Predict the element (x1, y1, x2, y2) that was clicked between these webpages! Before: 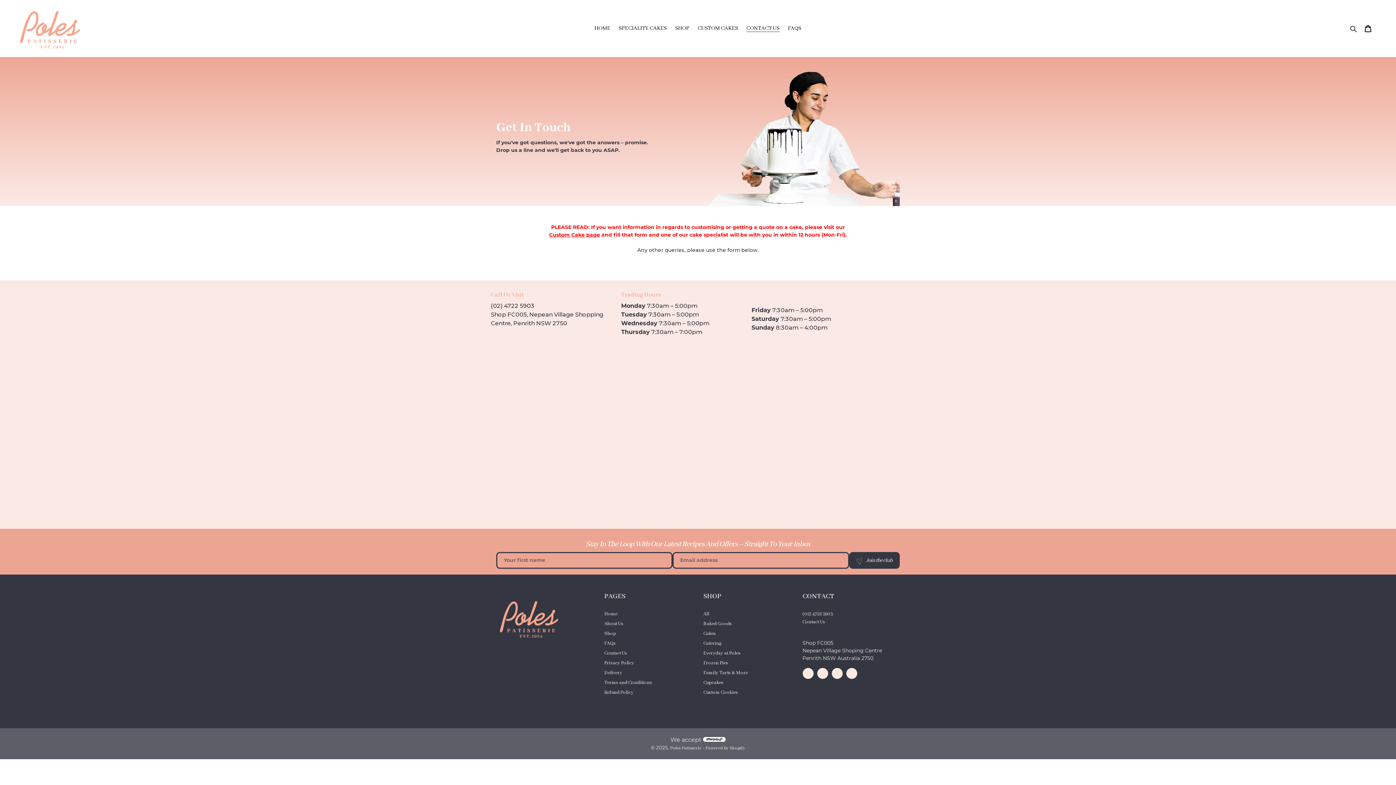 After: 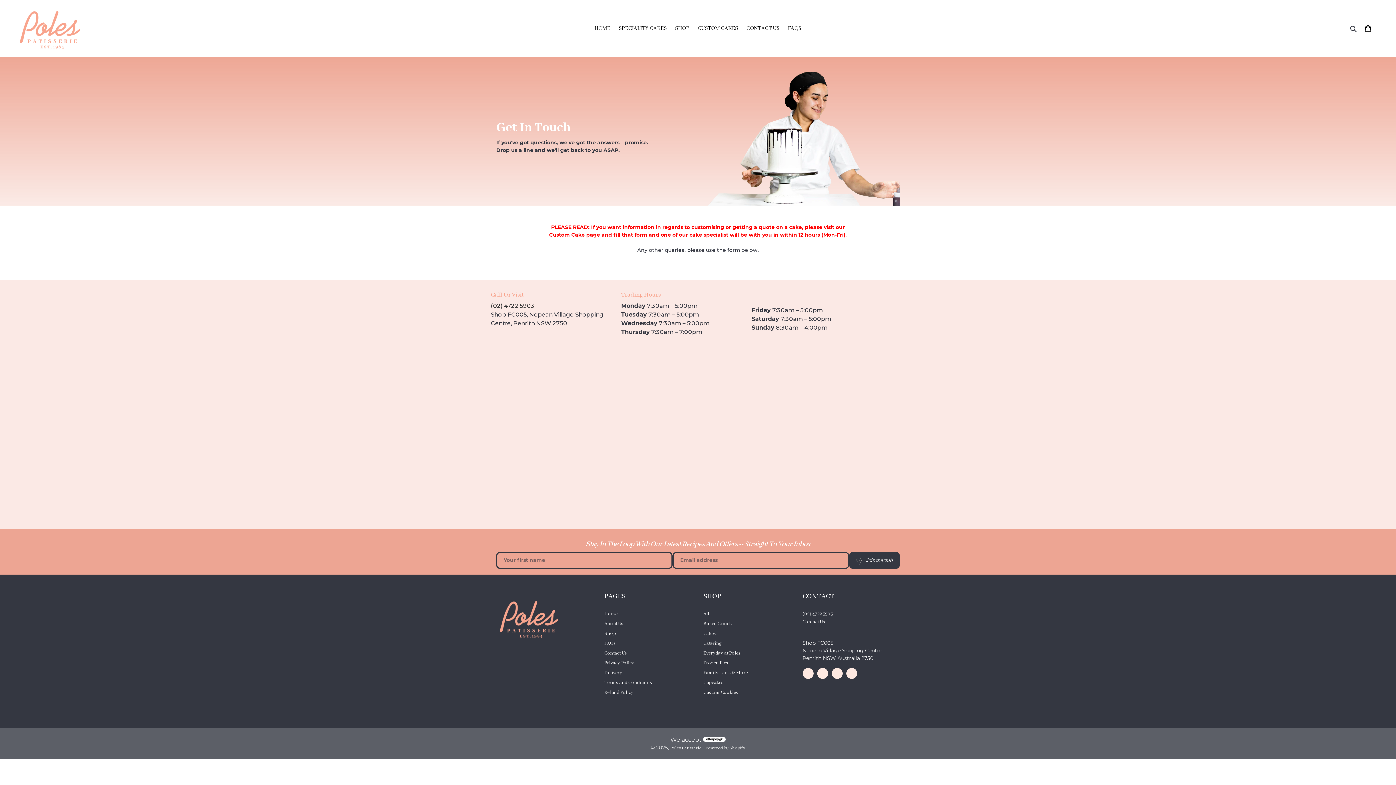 Action: label: (02) 4722 5903 bbox: (802, 611, 833, 617)